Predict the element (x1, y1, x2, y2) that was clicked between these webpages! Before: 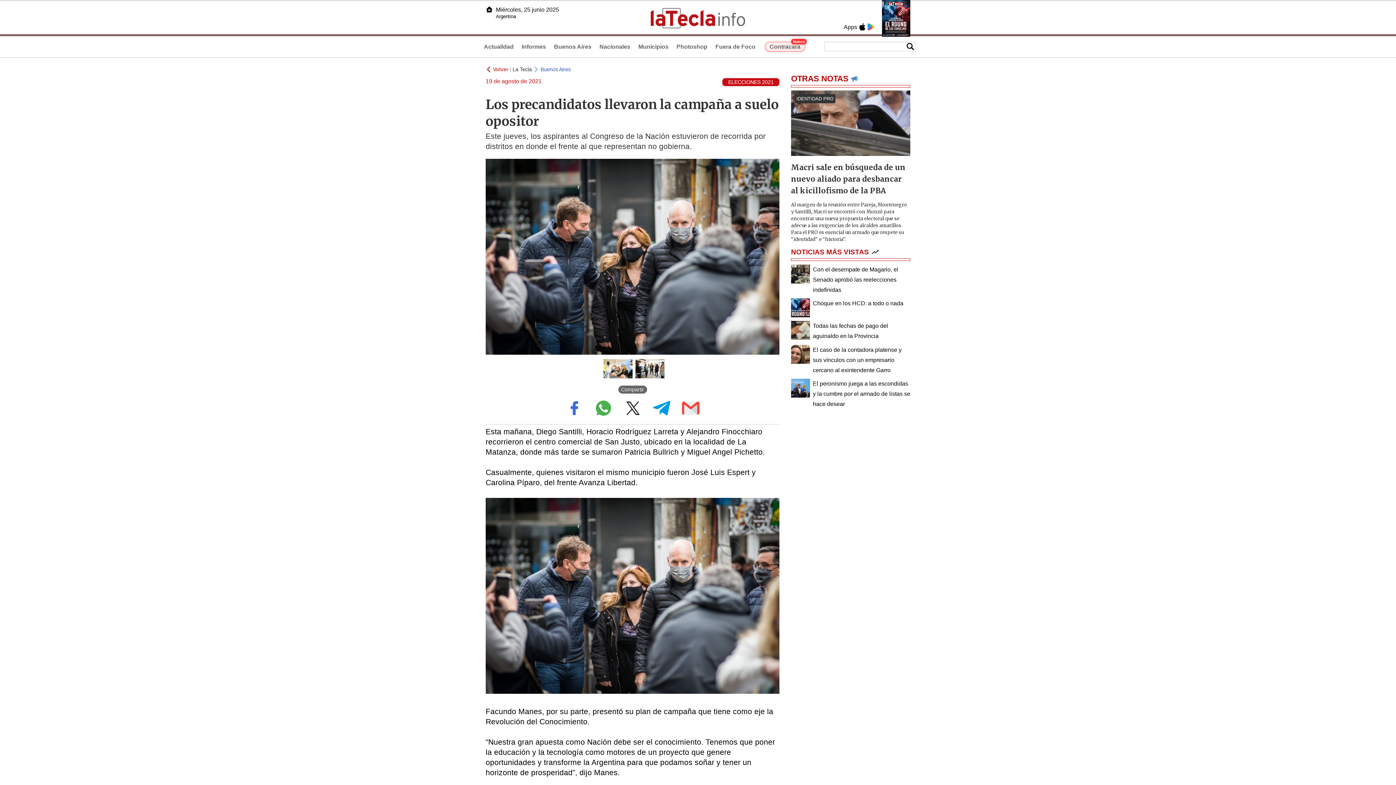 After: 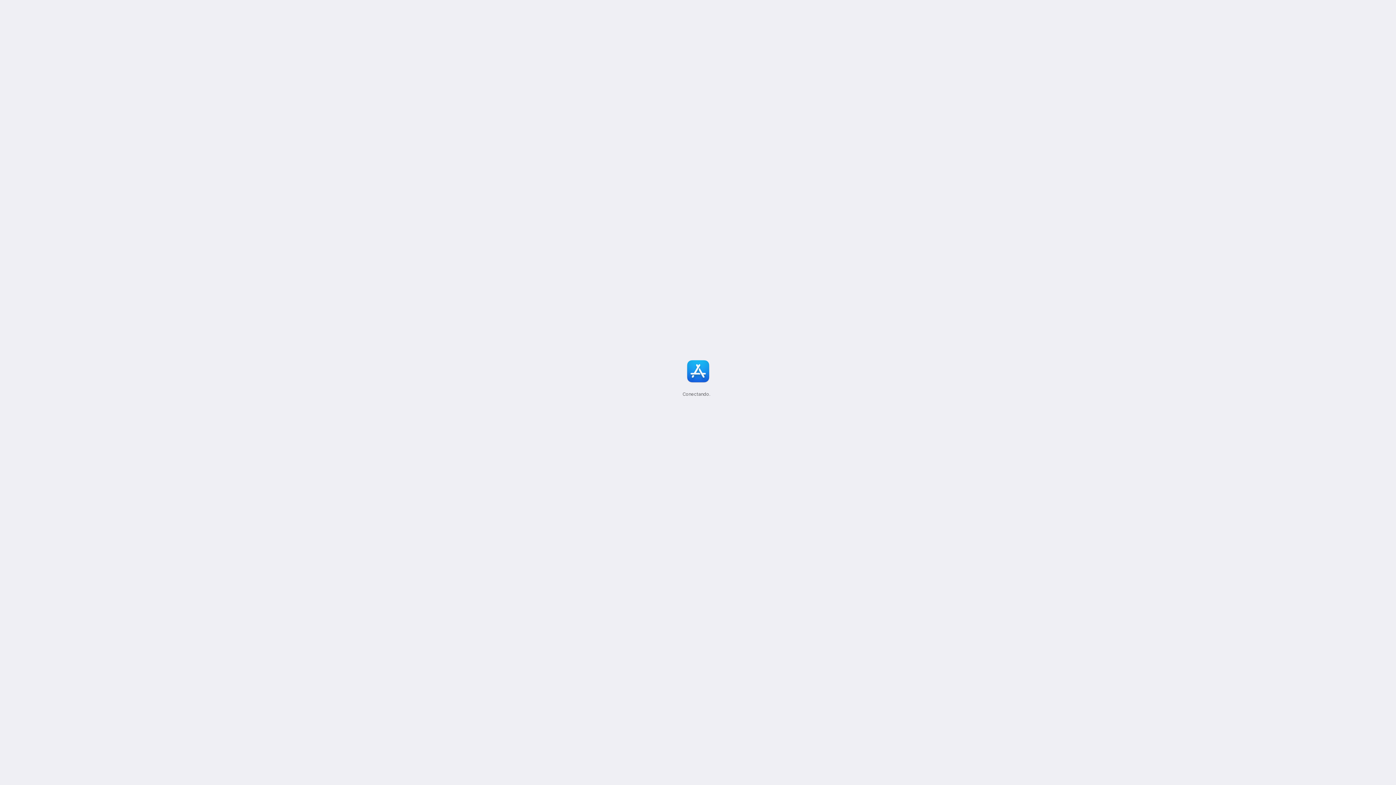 Action: bbox: (858, 23, 866, 30)